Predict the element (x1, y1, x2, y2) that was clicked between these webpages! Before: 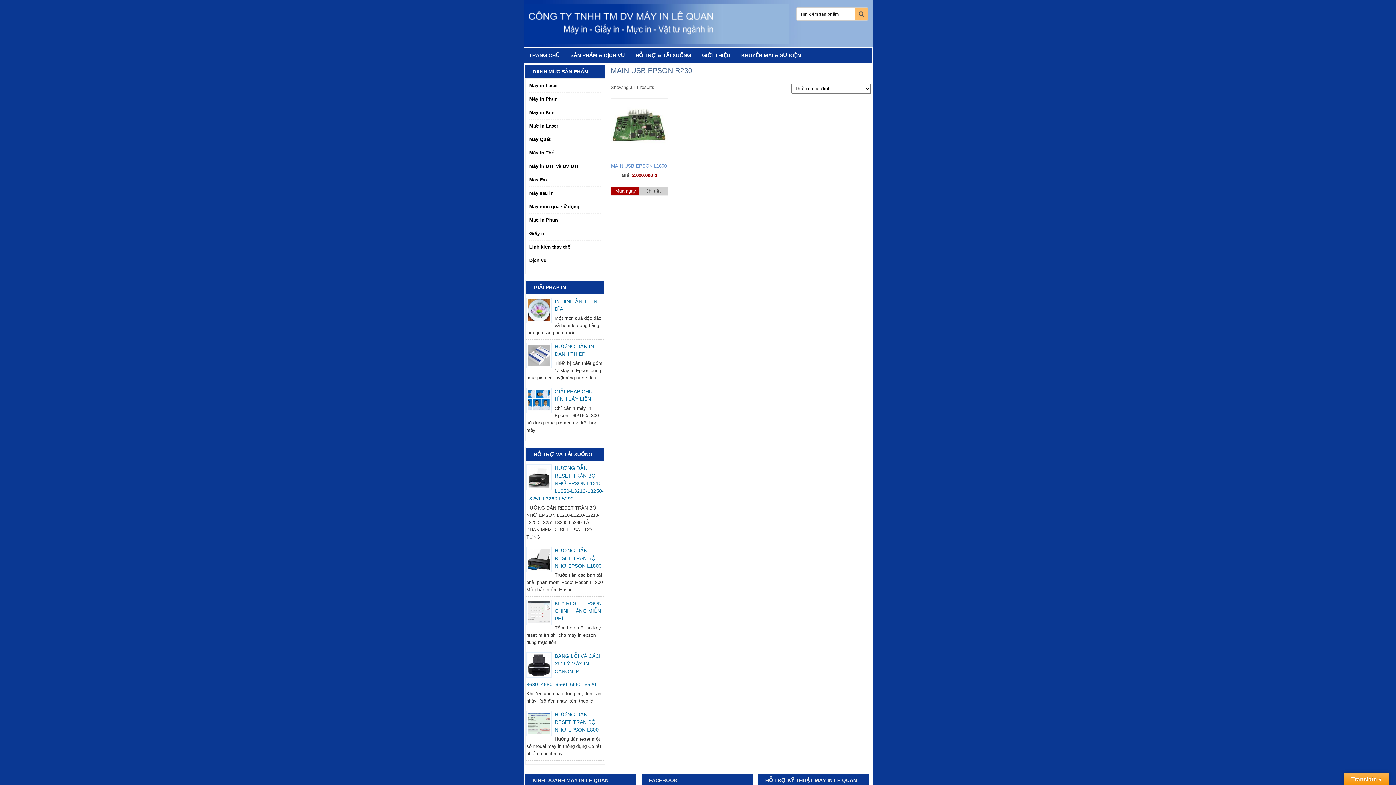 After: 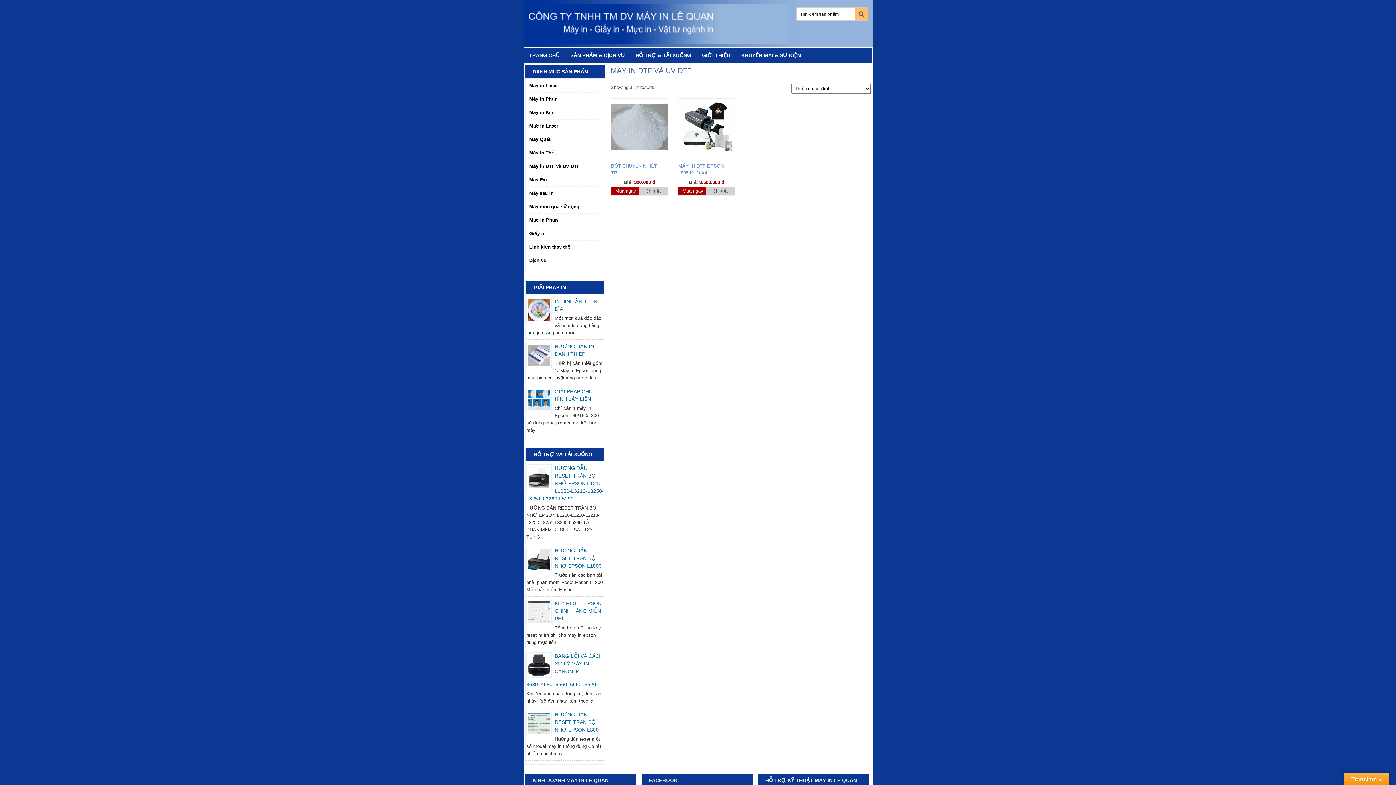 Action: bbox: (529, 163, 580, 169) label: Máy in DTF và UV DTF